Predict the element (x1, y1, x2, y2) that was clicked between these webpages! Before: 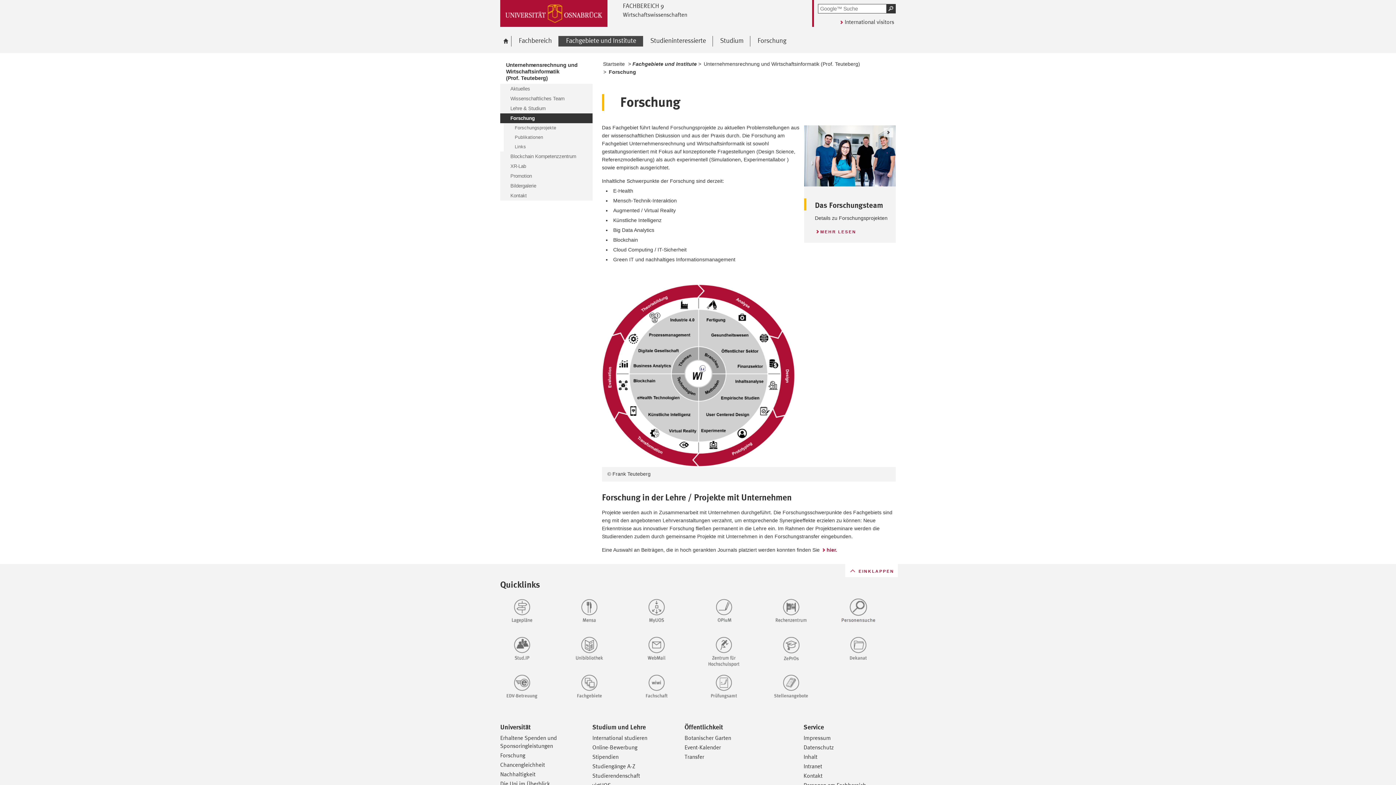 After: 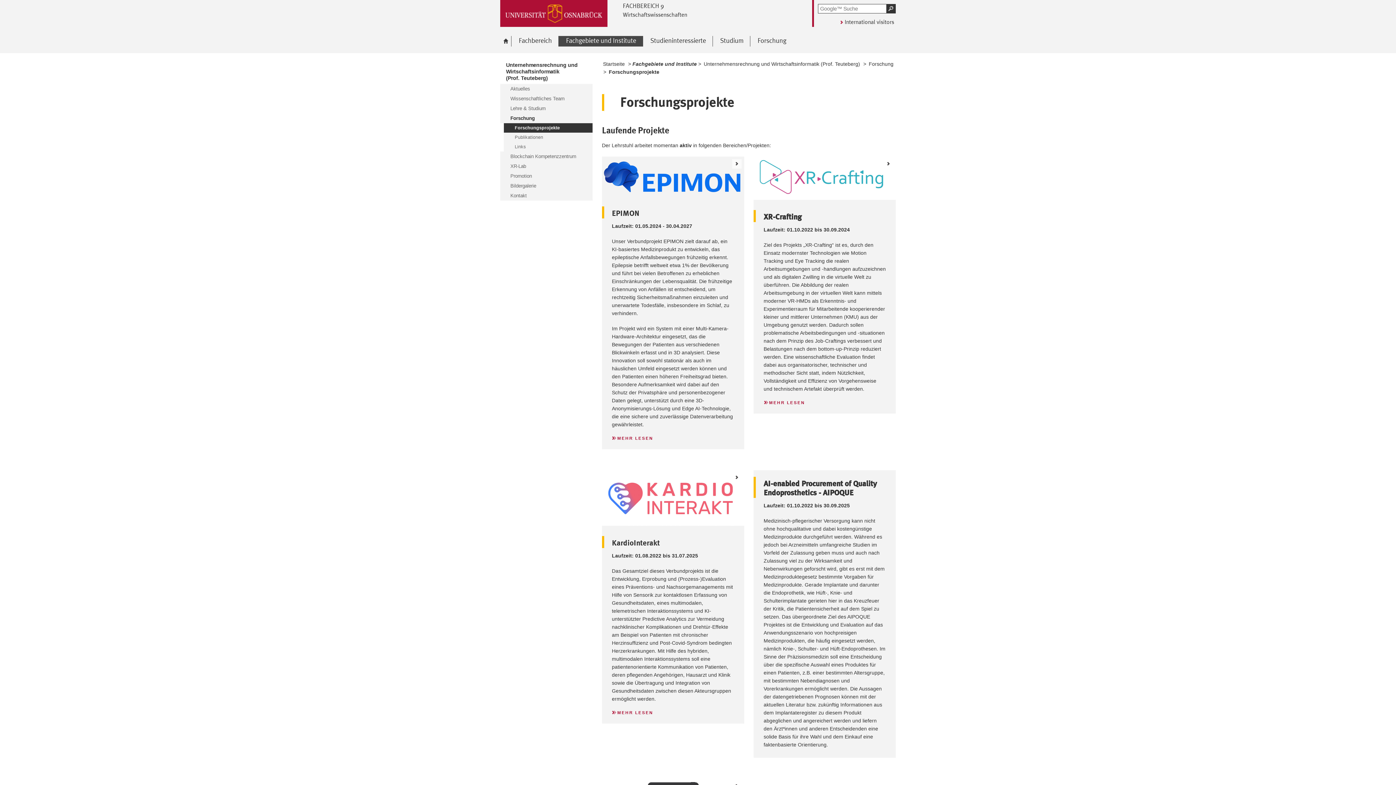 Action: bbox: (804, 125, 896, 188)